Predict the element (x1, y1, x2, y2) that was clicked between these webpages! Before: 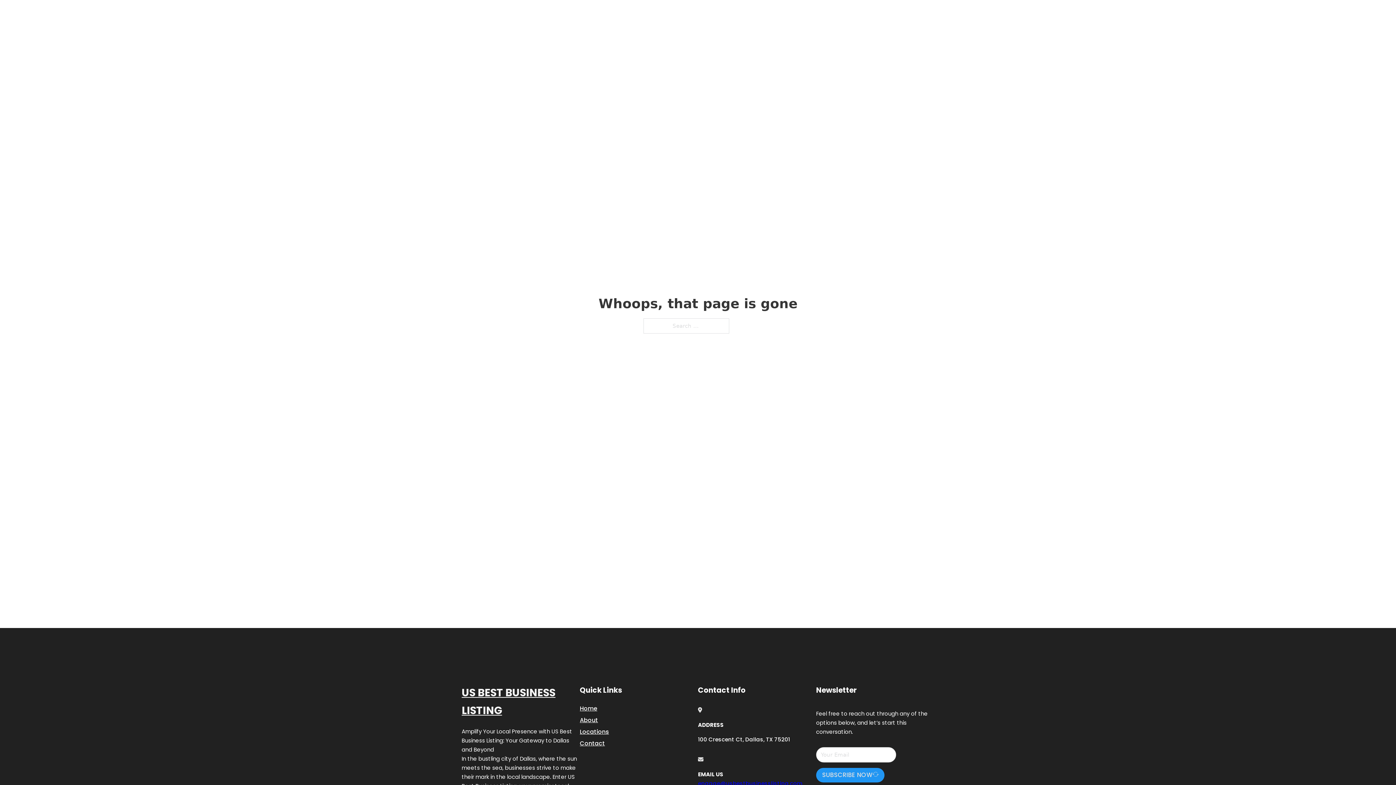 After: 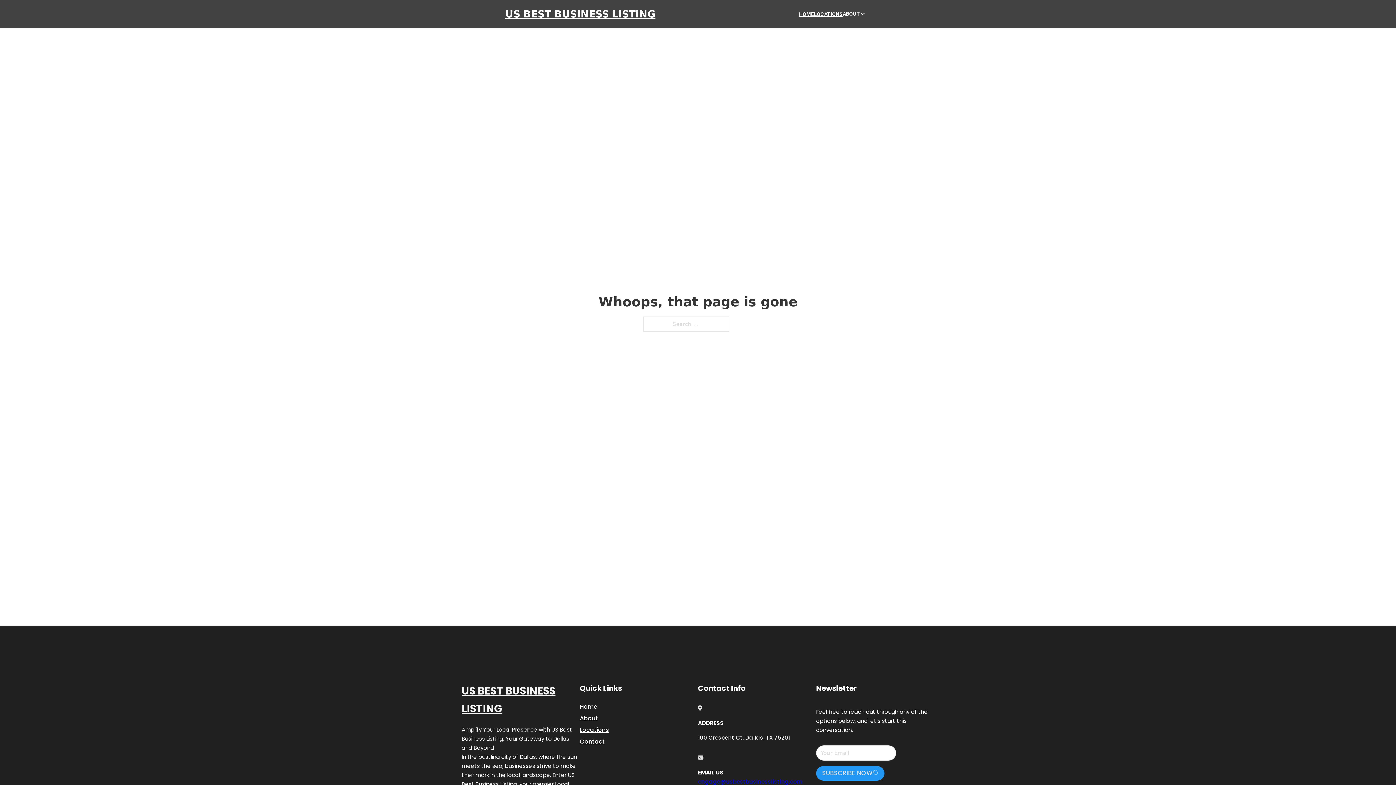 Action: label: engage@usbestbusinesslisting.com bbox: (698, 779, 802, 787)